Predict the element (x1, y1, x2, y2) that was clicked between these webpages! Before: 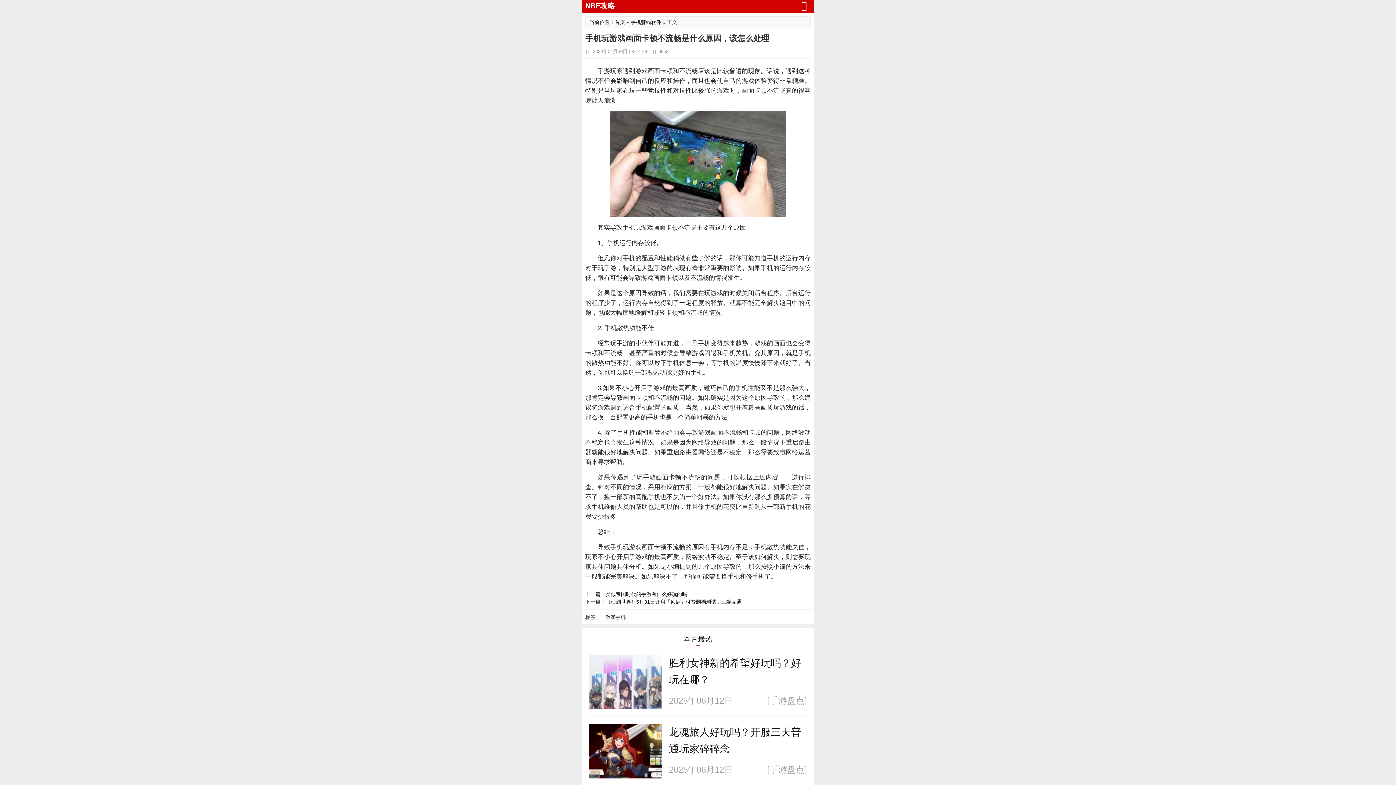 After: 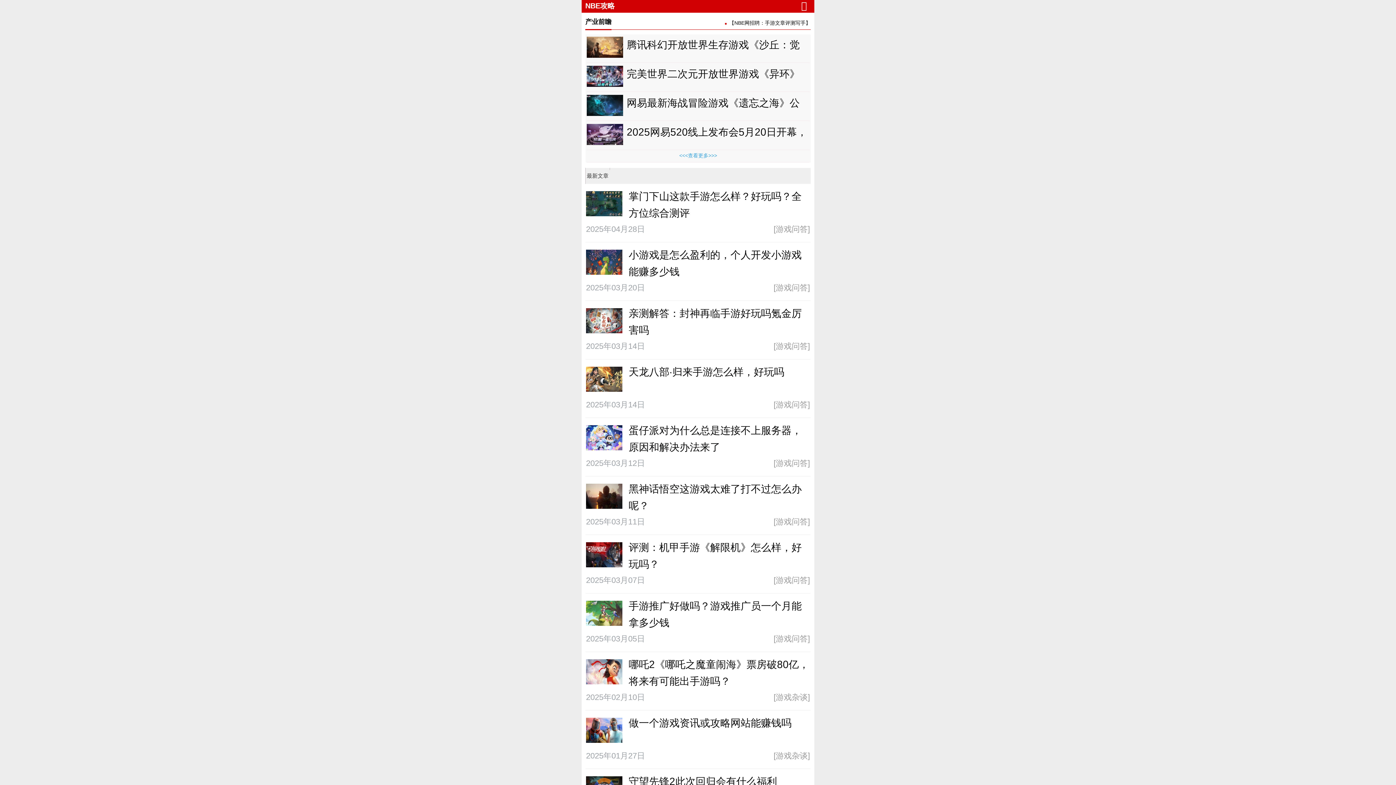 Action: bbox: (614, 19, 625, 25) label: 首页